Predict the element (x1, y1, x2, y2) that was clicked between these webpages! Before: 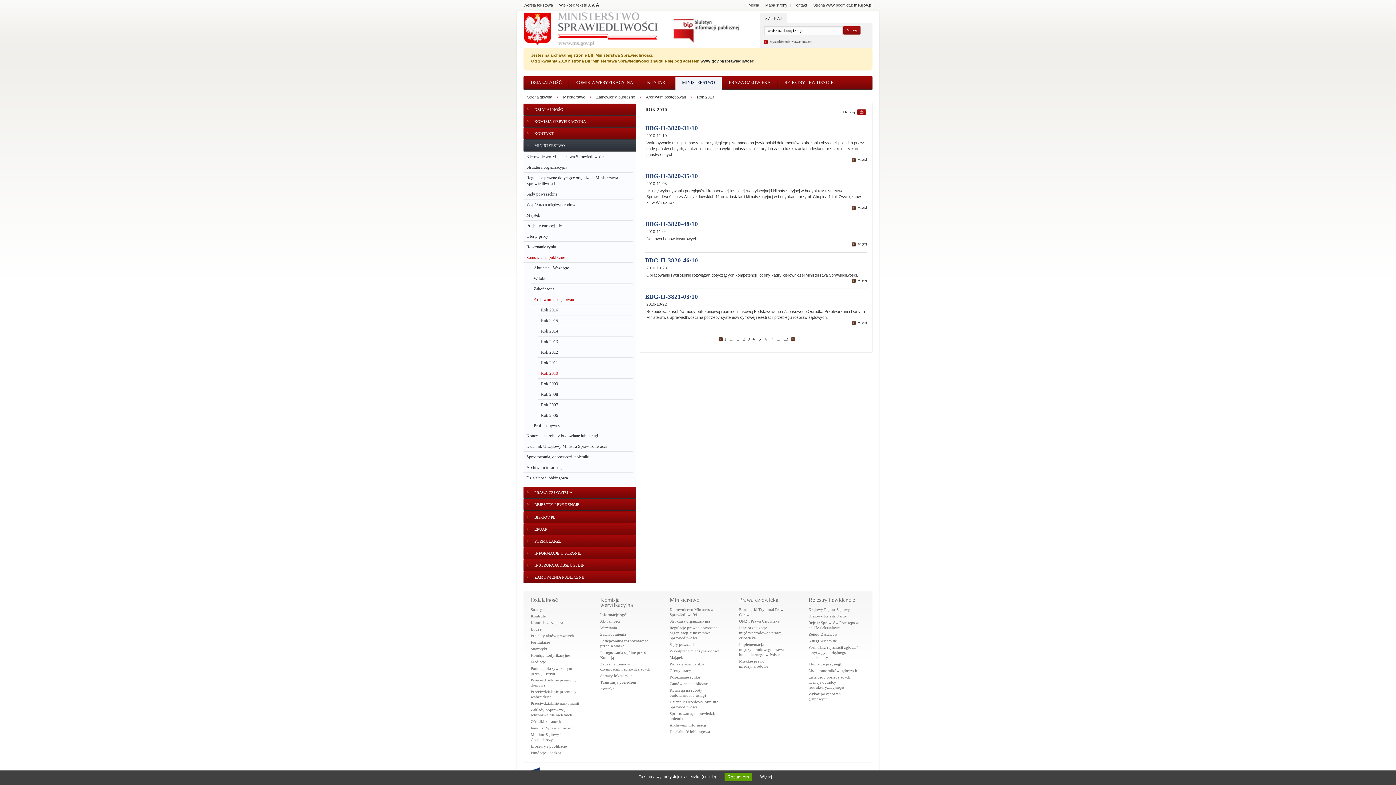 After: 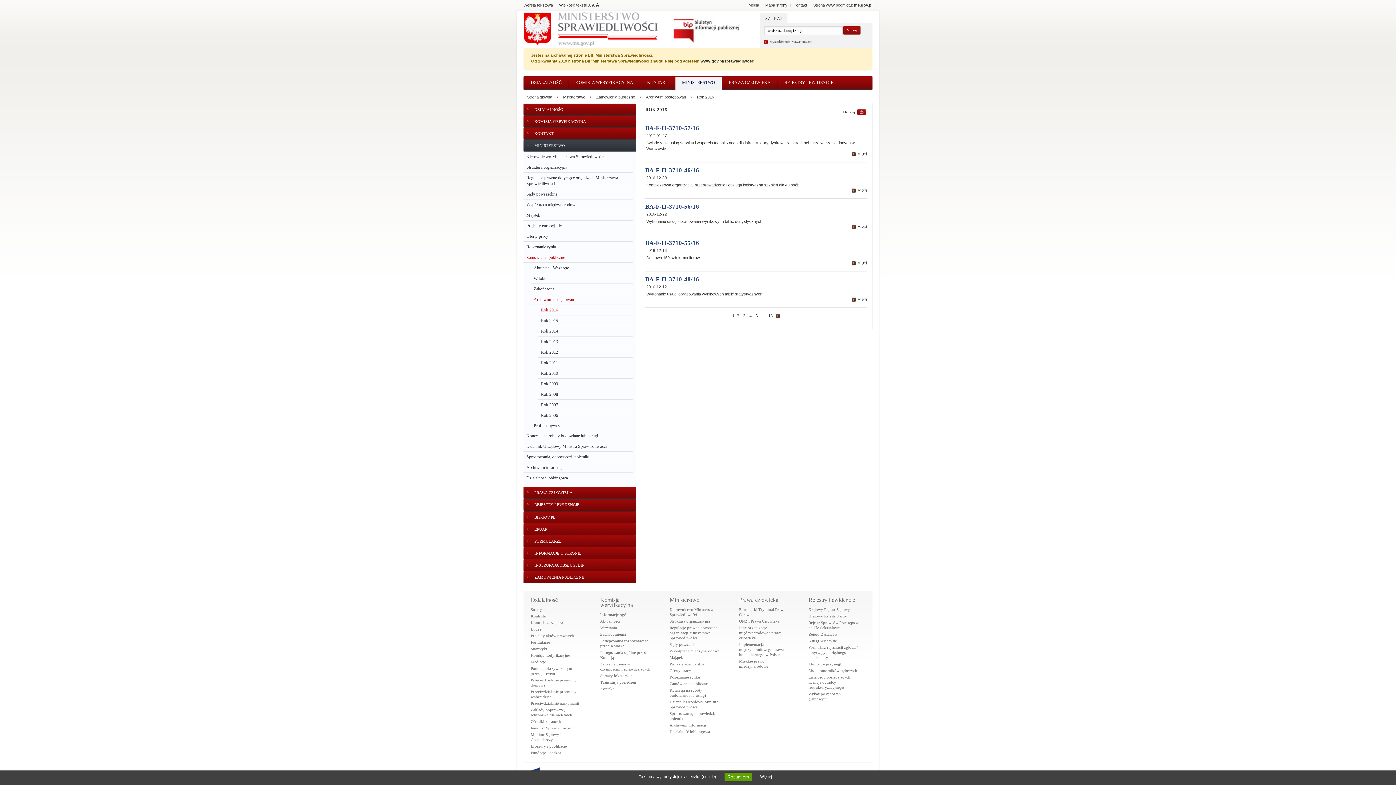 Action: label: Rok 2016 bbox: (538, 305, 632, 315)